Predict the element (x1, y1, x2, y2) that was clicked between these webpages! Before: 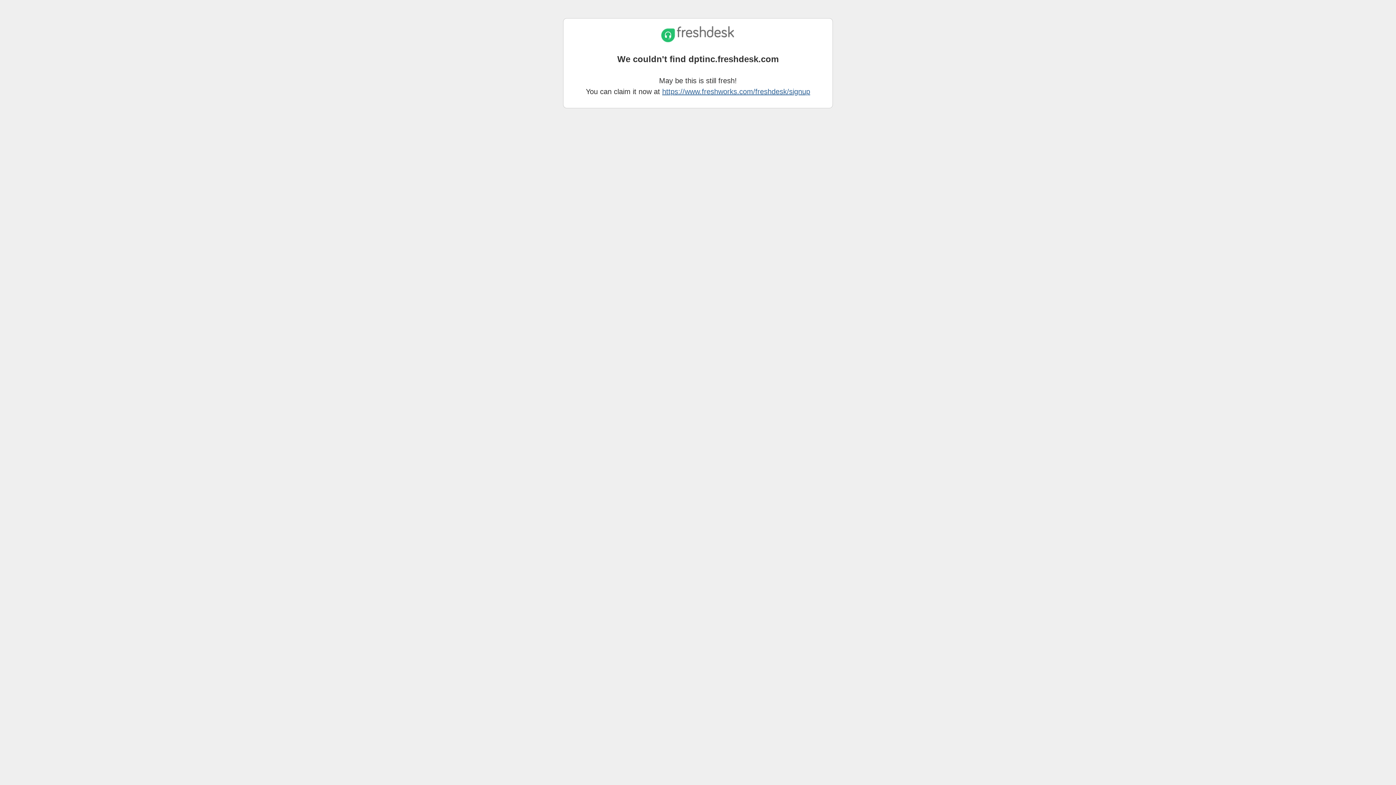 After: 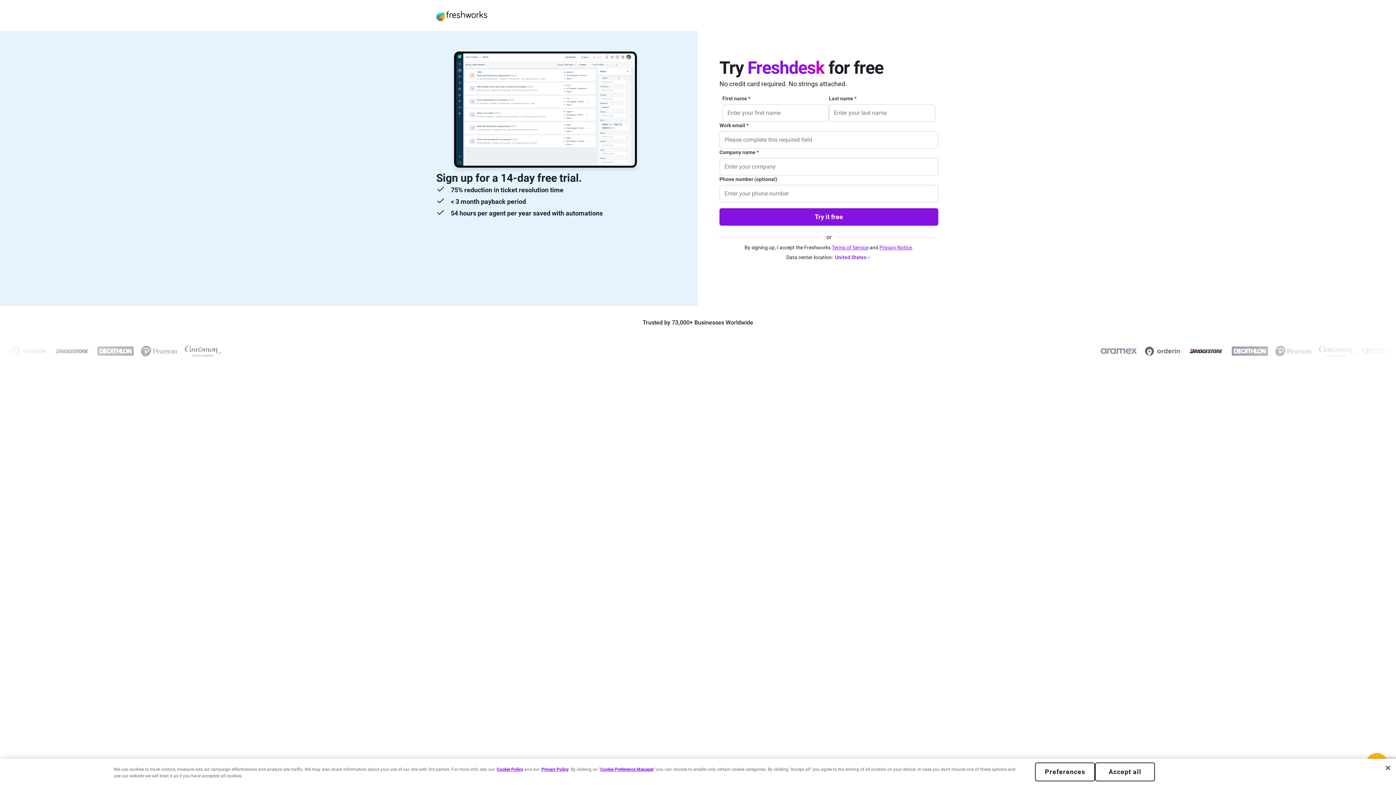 Action: bbox: (662, 87, 810, 95) label: https://www.freshworks.com/freshdesk/signup